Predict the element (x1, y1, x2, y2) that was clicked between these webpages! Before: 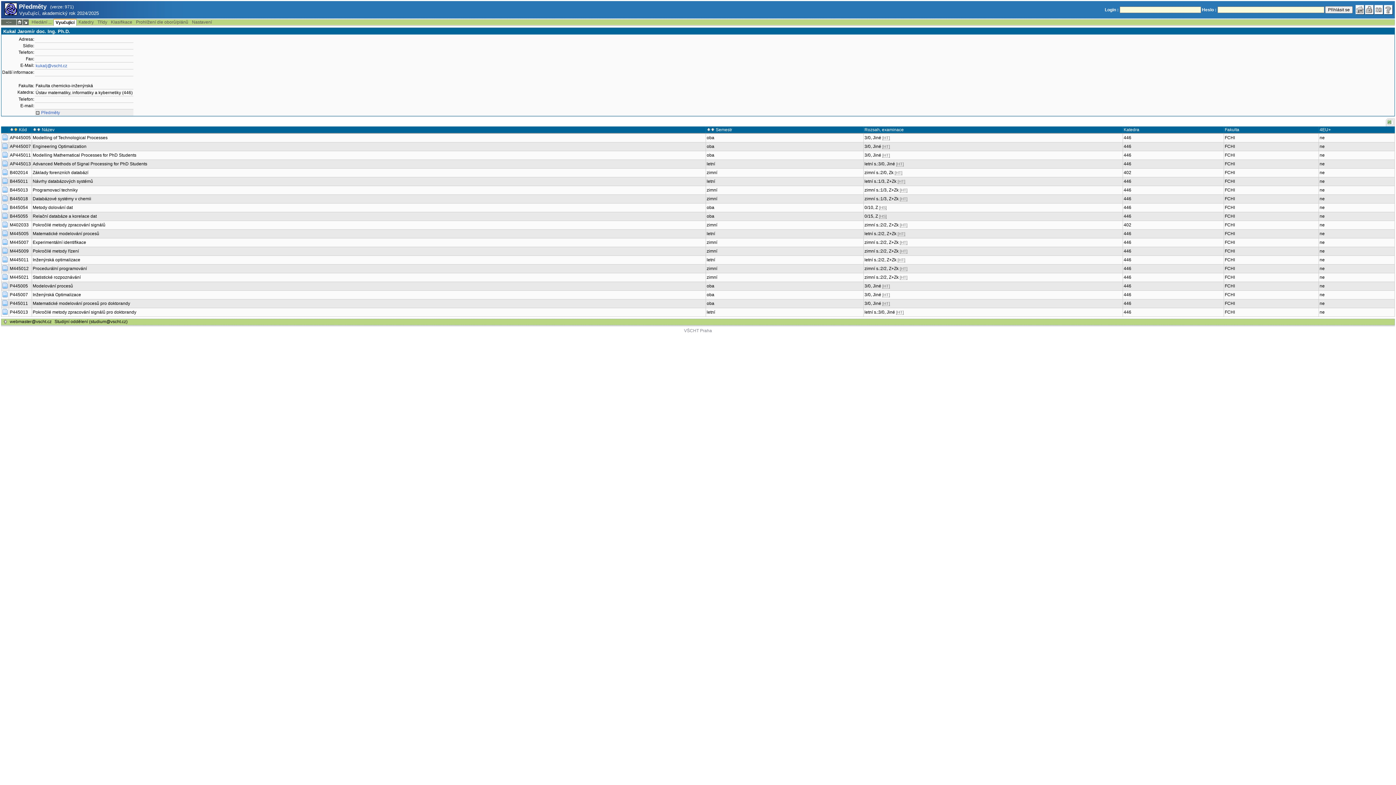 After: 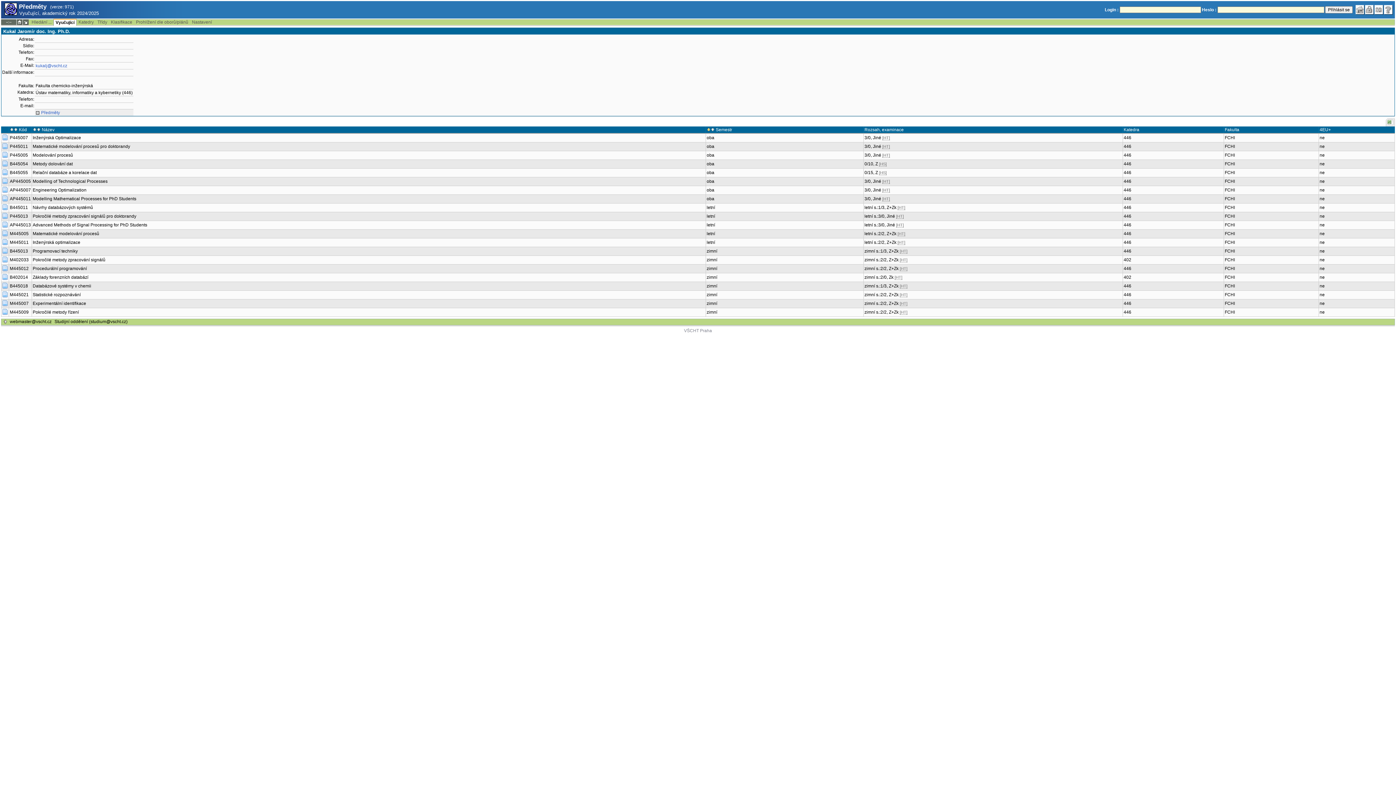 Action: bbox: (706, 127, 710, 132)